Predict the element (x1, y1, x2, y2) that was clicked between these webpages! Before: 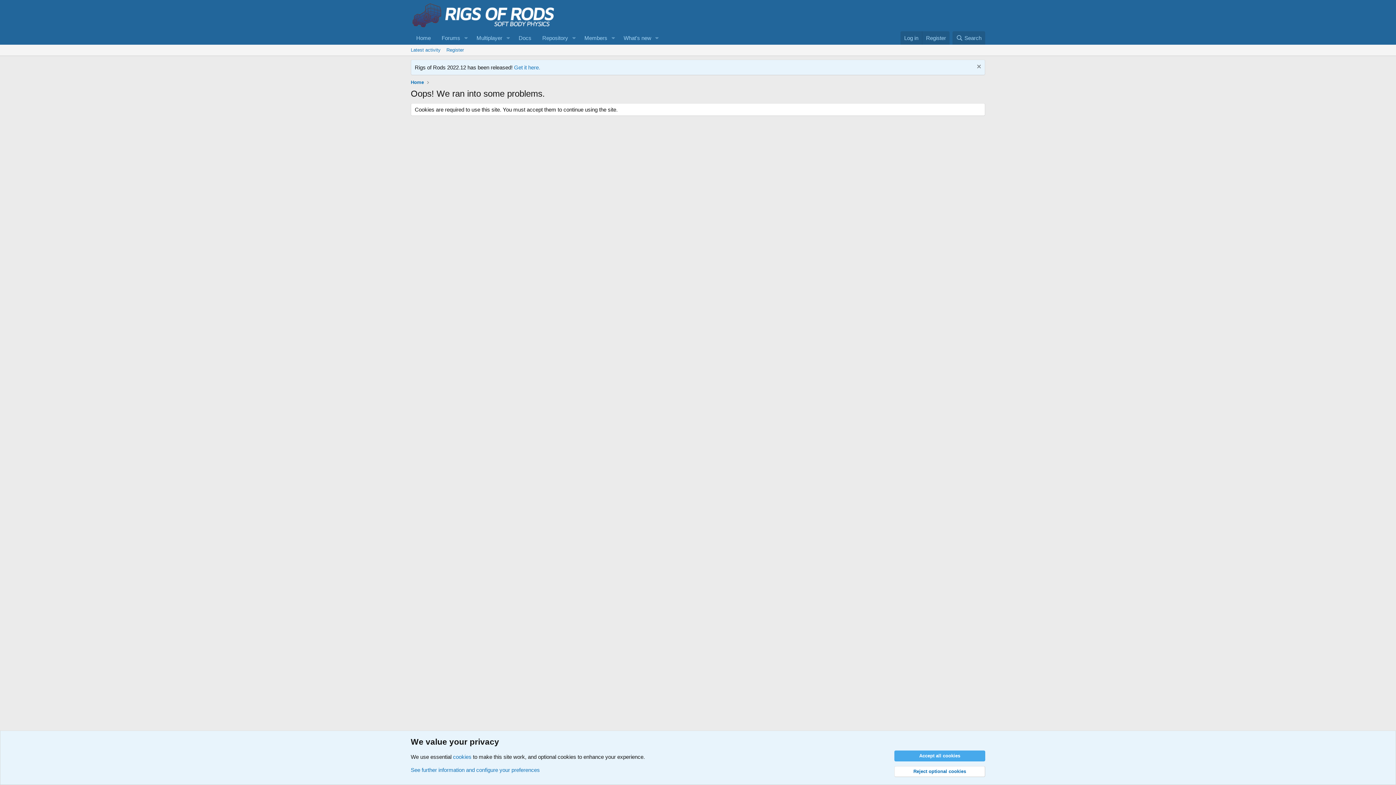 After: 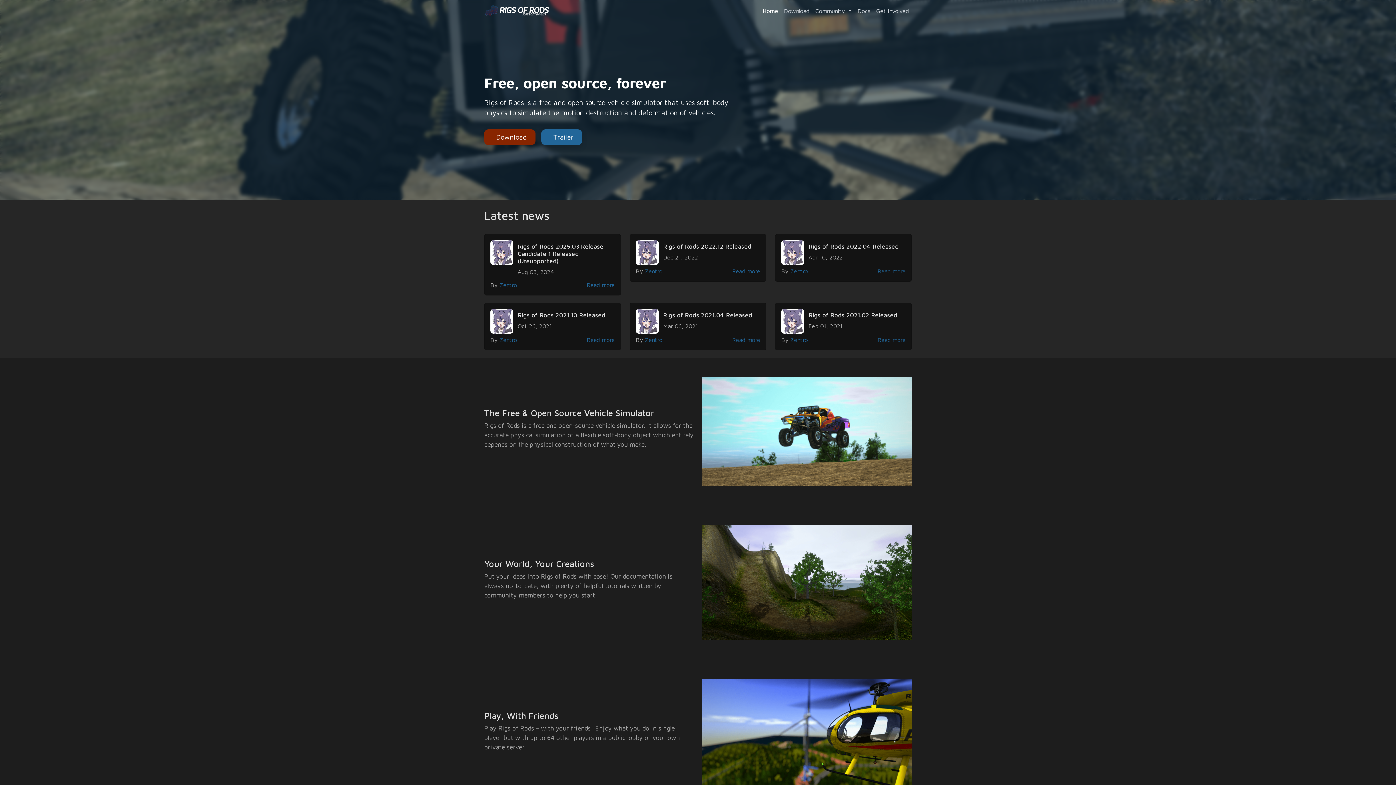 Action: bbox: (410, 31, 436, 44) label: Home